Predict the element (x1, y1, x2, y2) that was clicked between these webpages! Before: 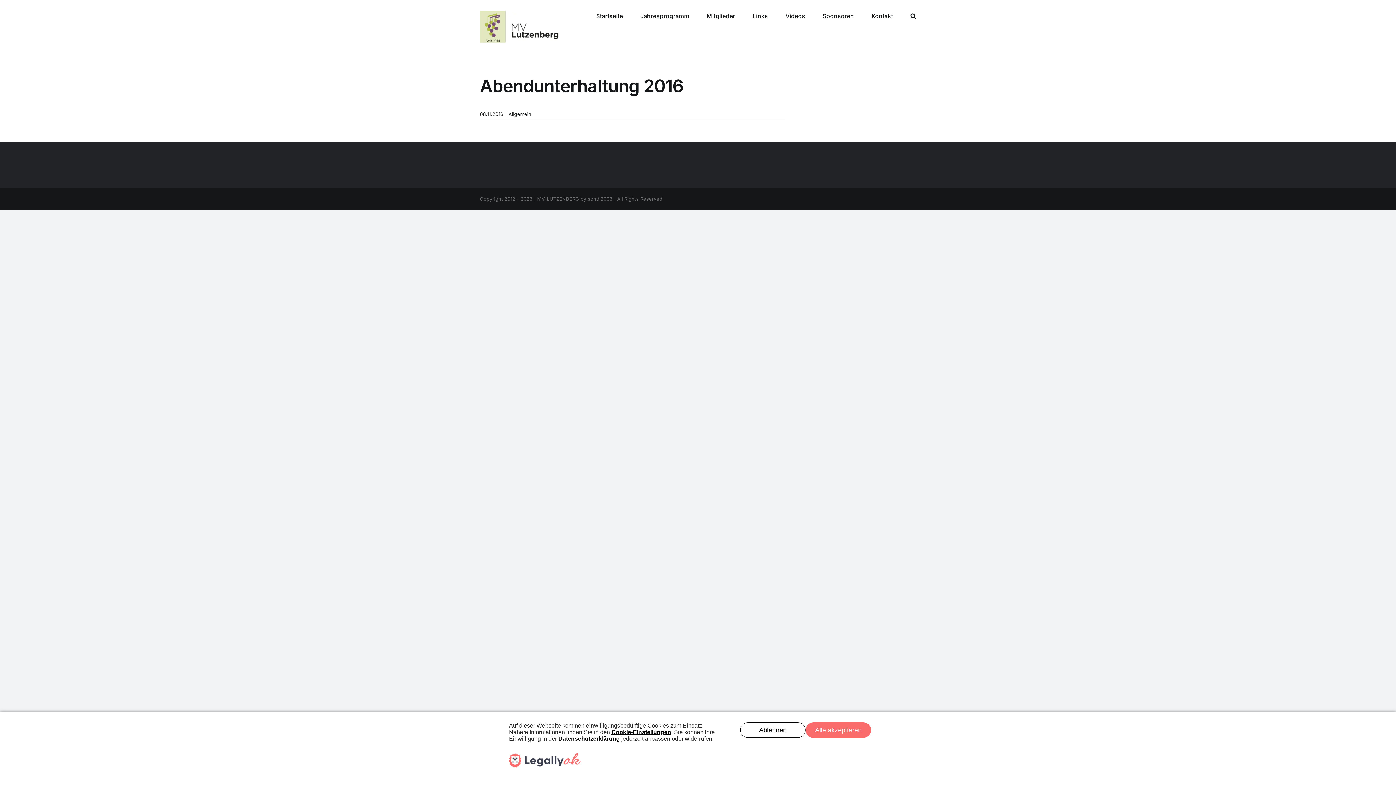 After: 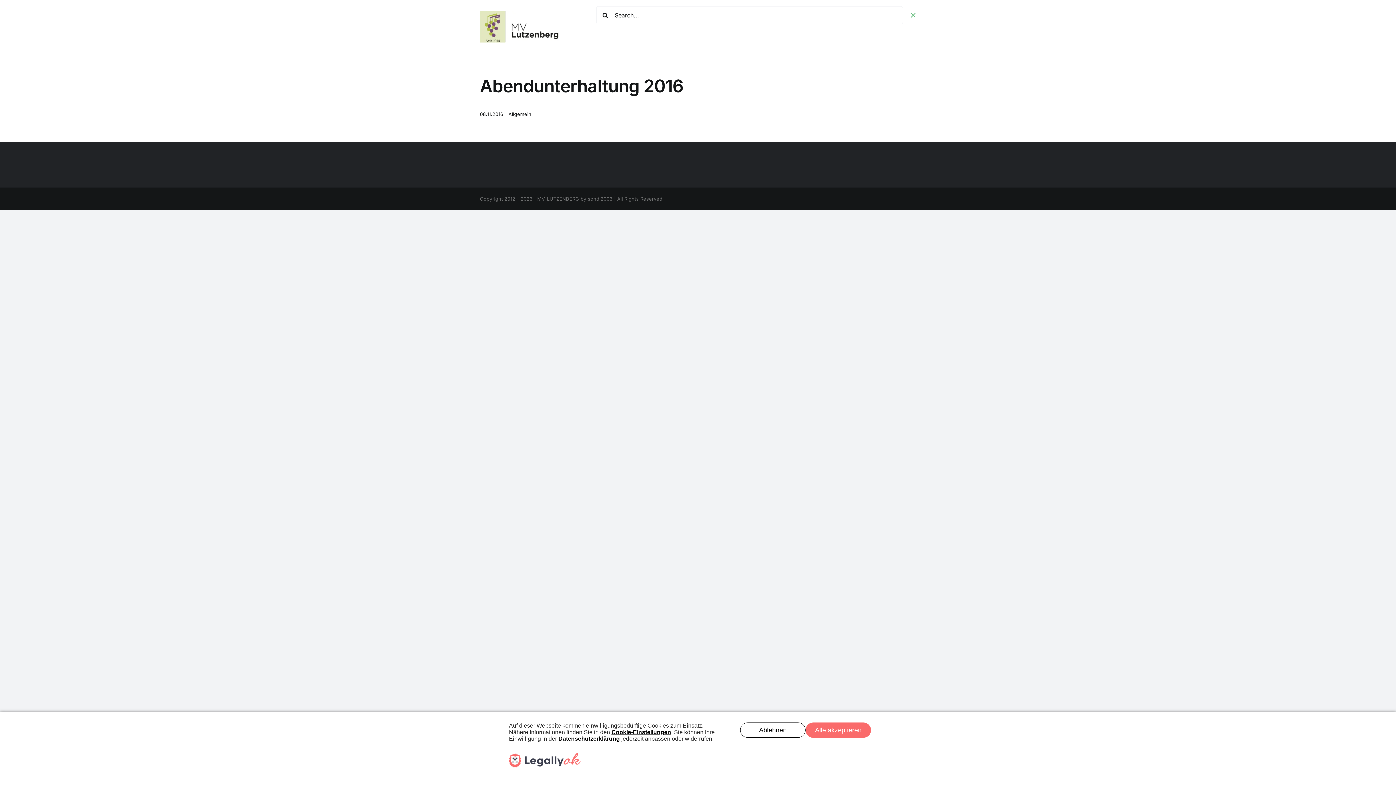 Action: bbox: (910, 0, 916, 30) label: Search